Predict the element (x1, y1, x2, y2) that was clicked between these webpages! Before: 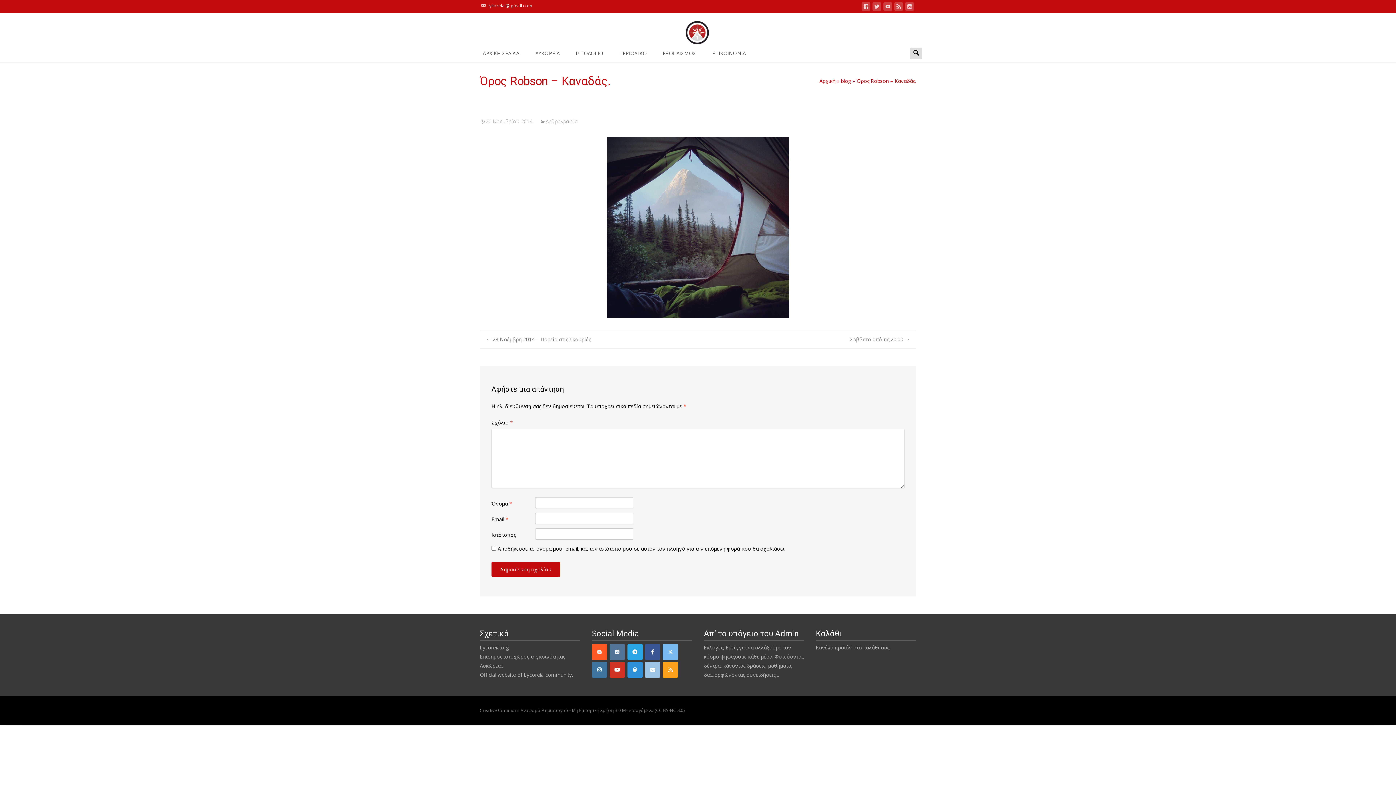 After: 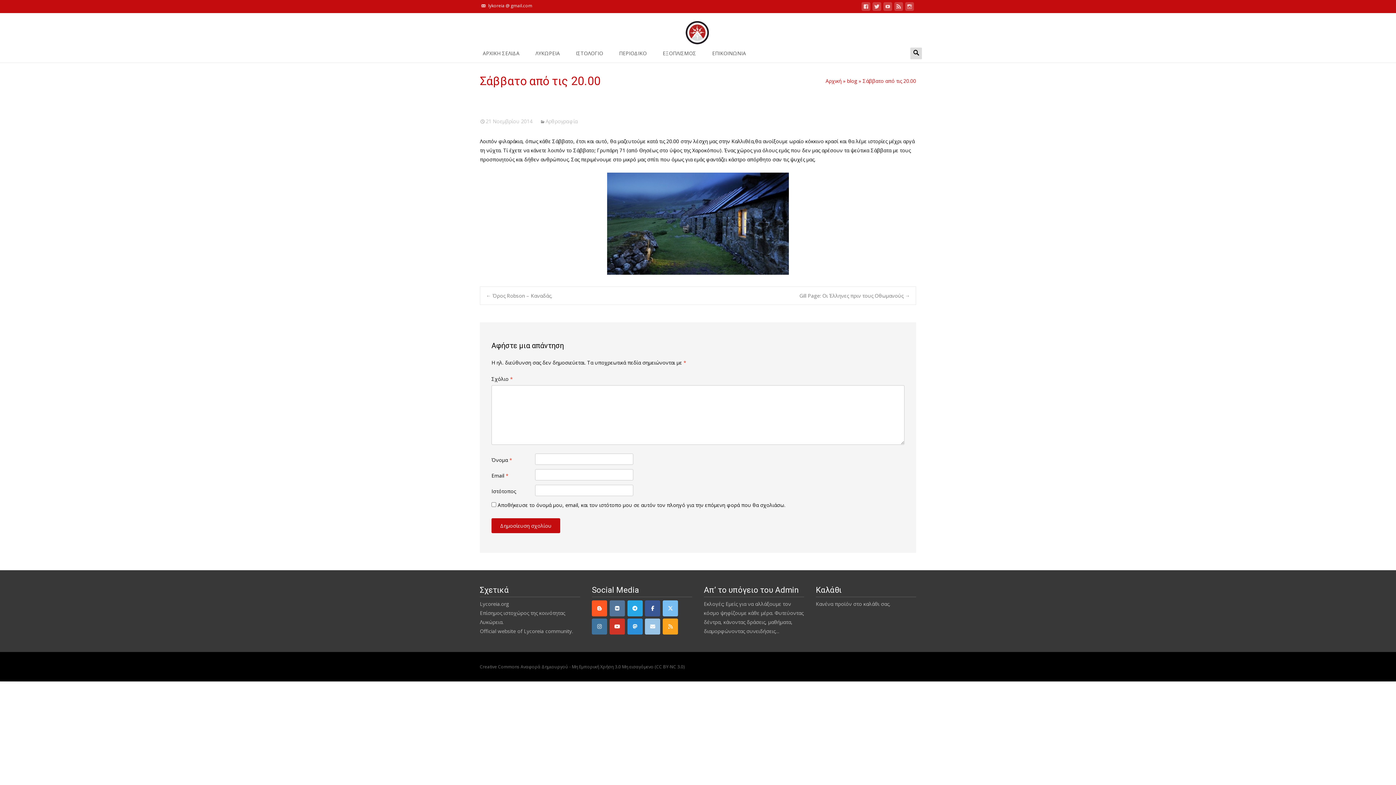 Action: label: Σάββατο από τις 20.00 → bbox: (850, 334, 910, 344)